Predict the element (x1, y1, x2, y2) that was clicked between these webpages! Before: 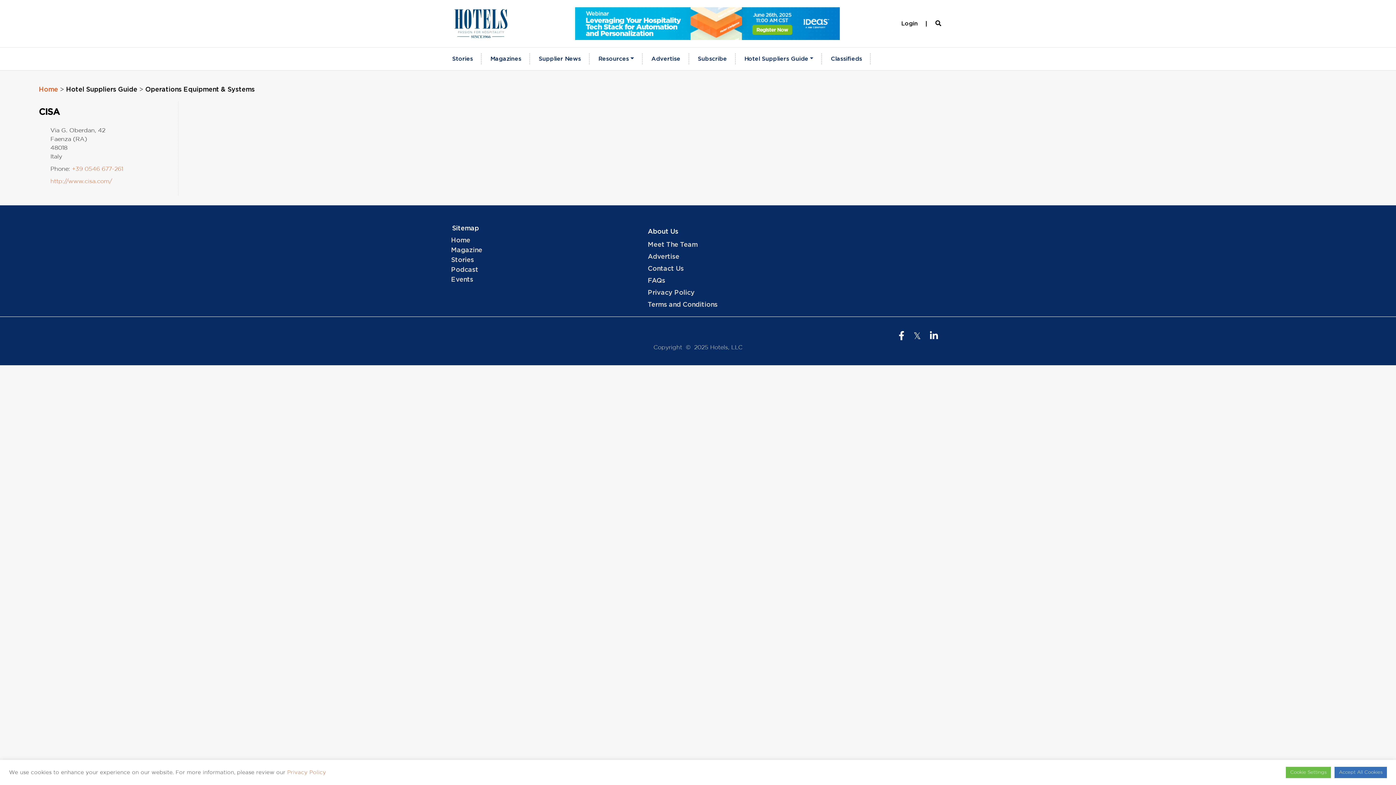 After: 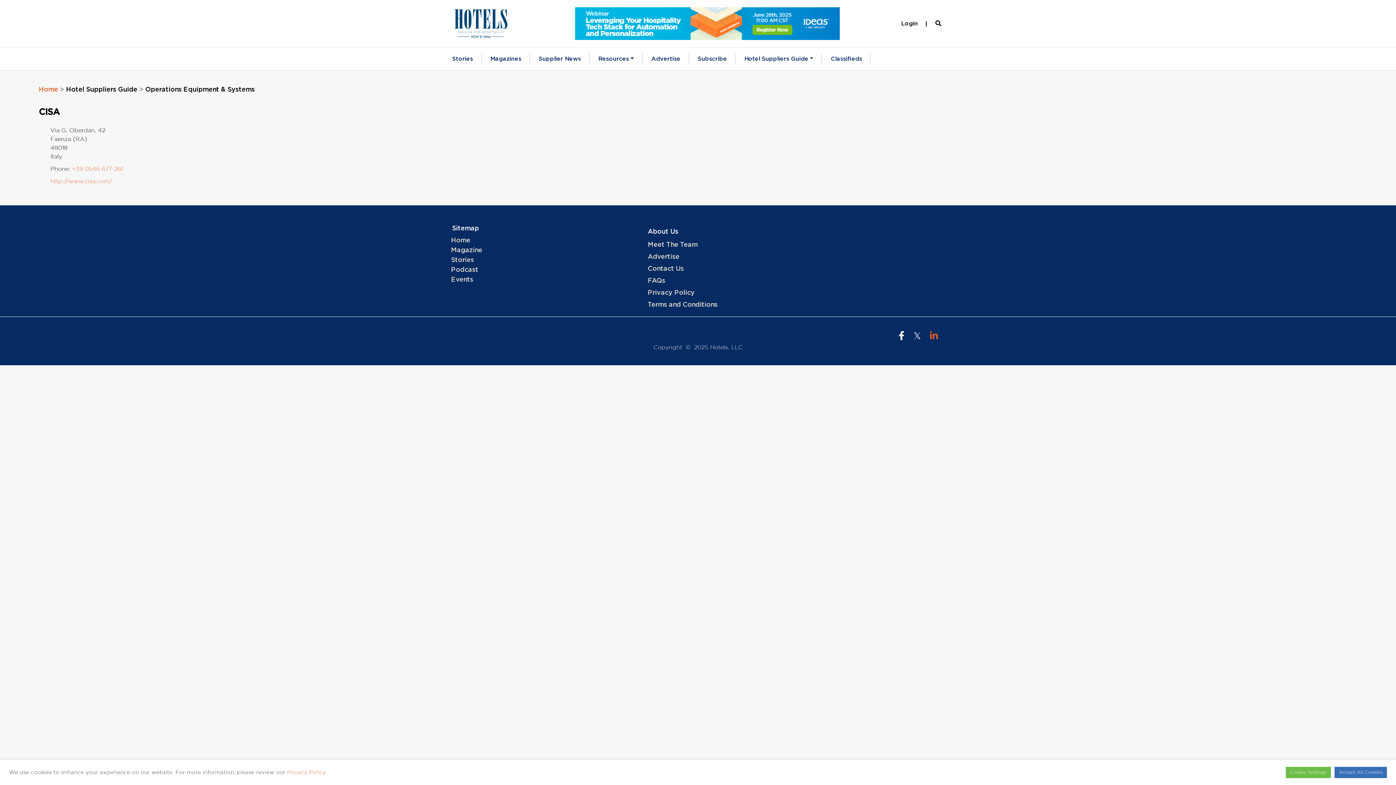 Action: bbox: (926, 329, 941, 344)